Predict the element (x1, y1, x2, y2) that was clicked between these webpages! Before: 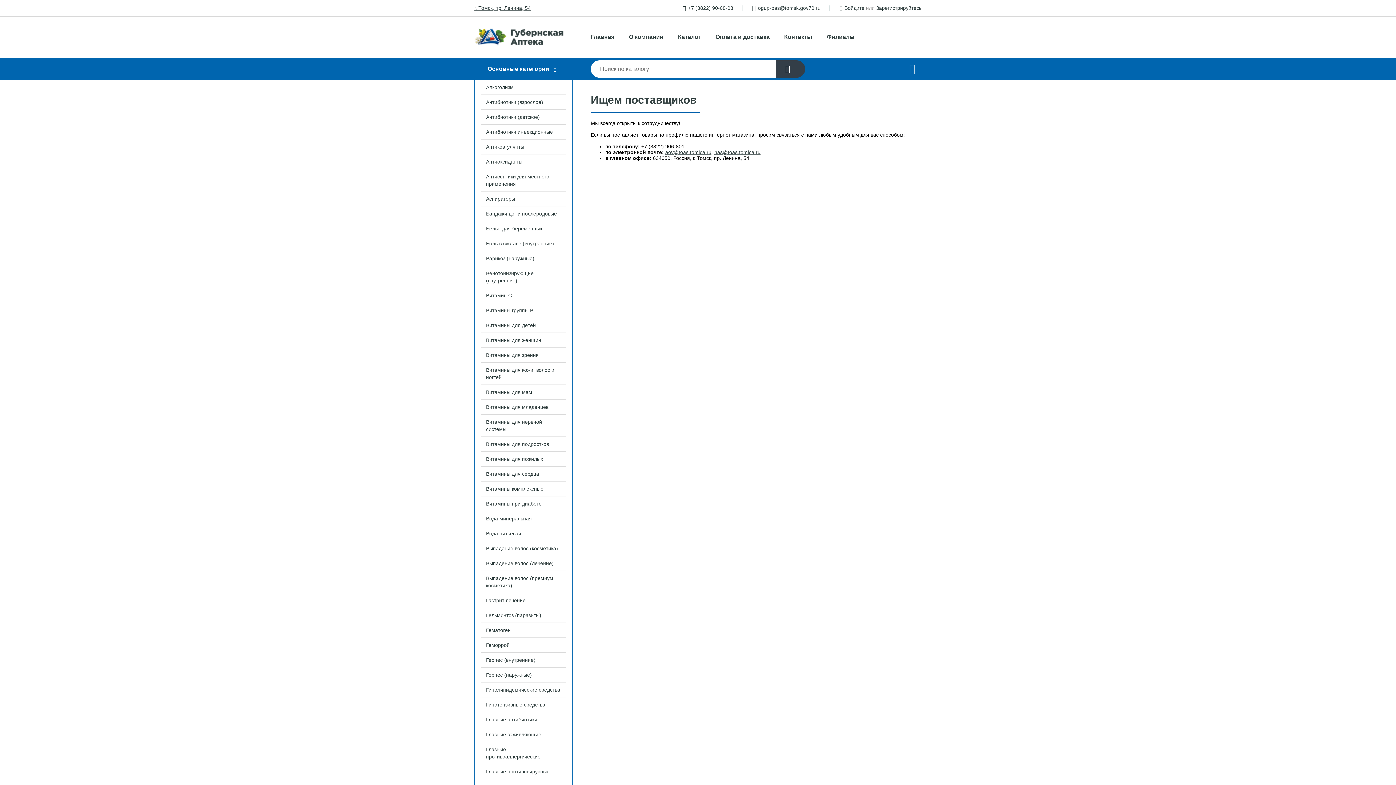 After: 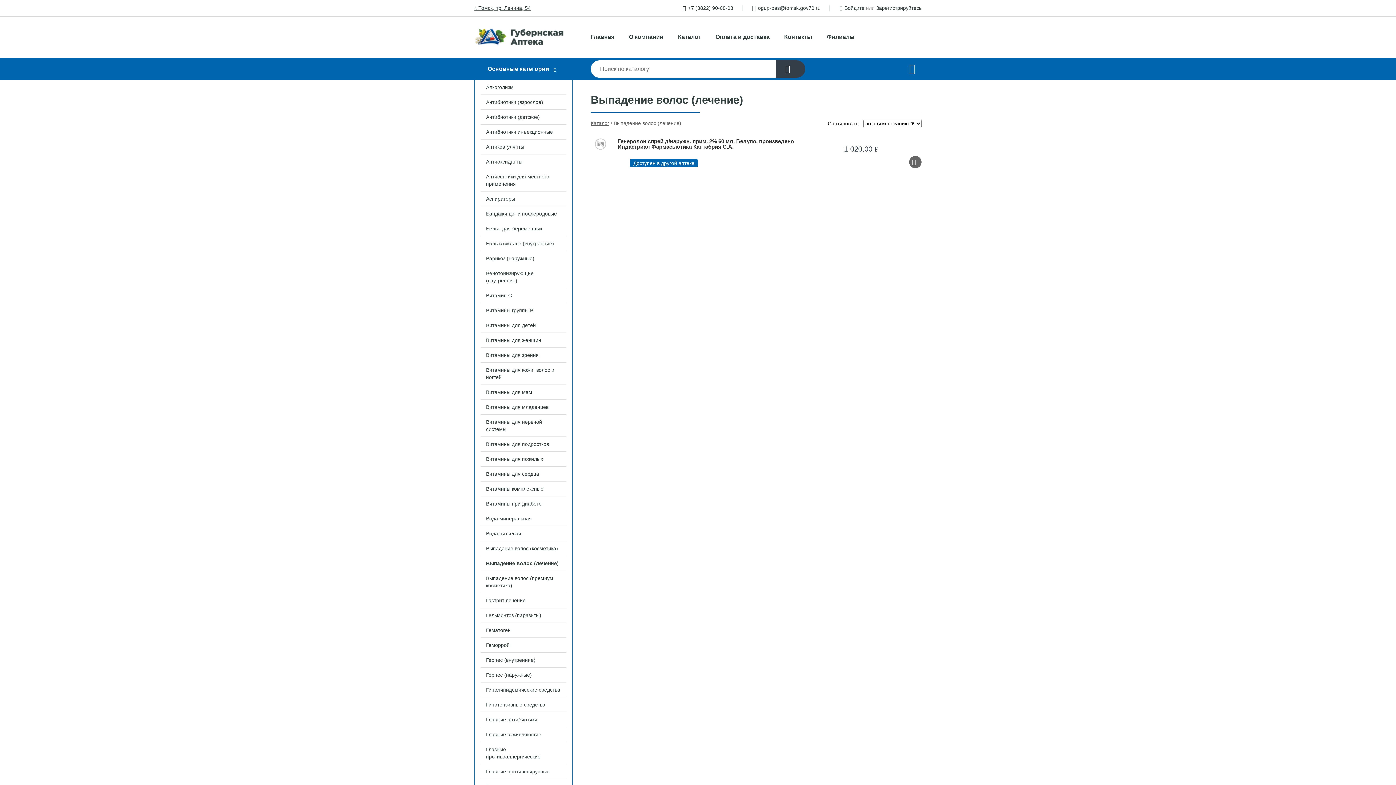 Action: label: Выпадение волос (лечение) bbox: (475, 556, 572, 570)